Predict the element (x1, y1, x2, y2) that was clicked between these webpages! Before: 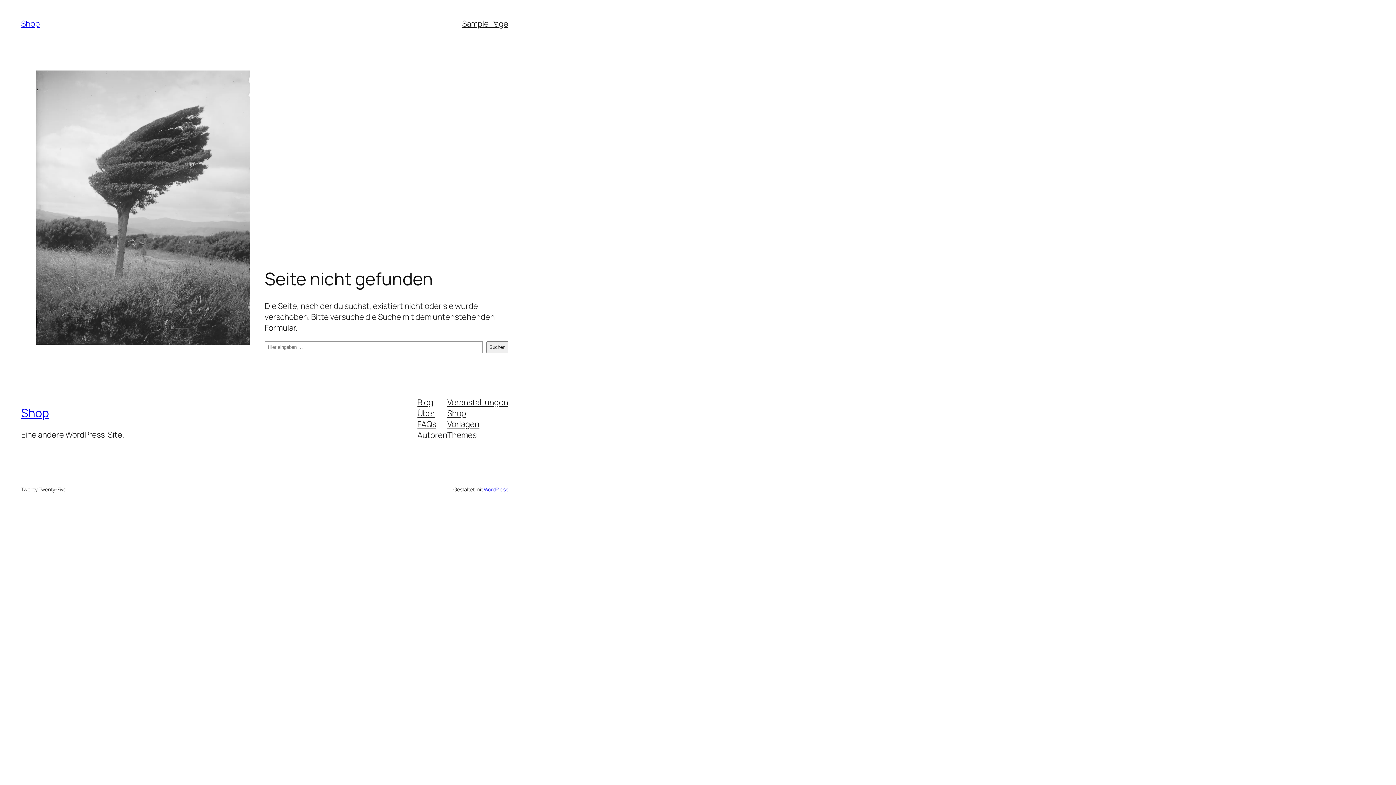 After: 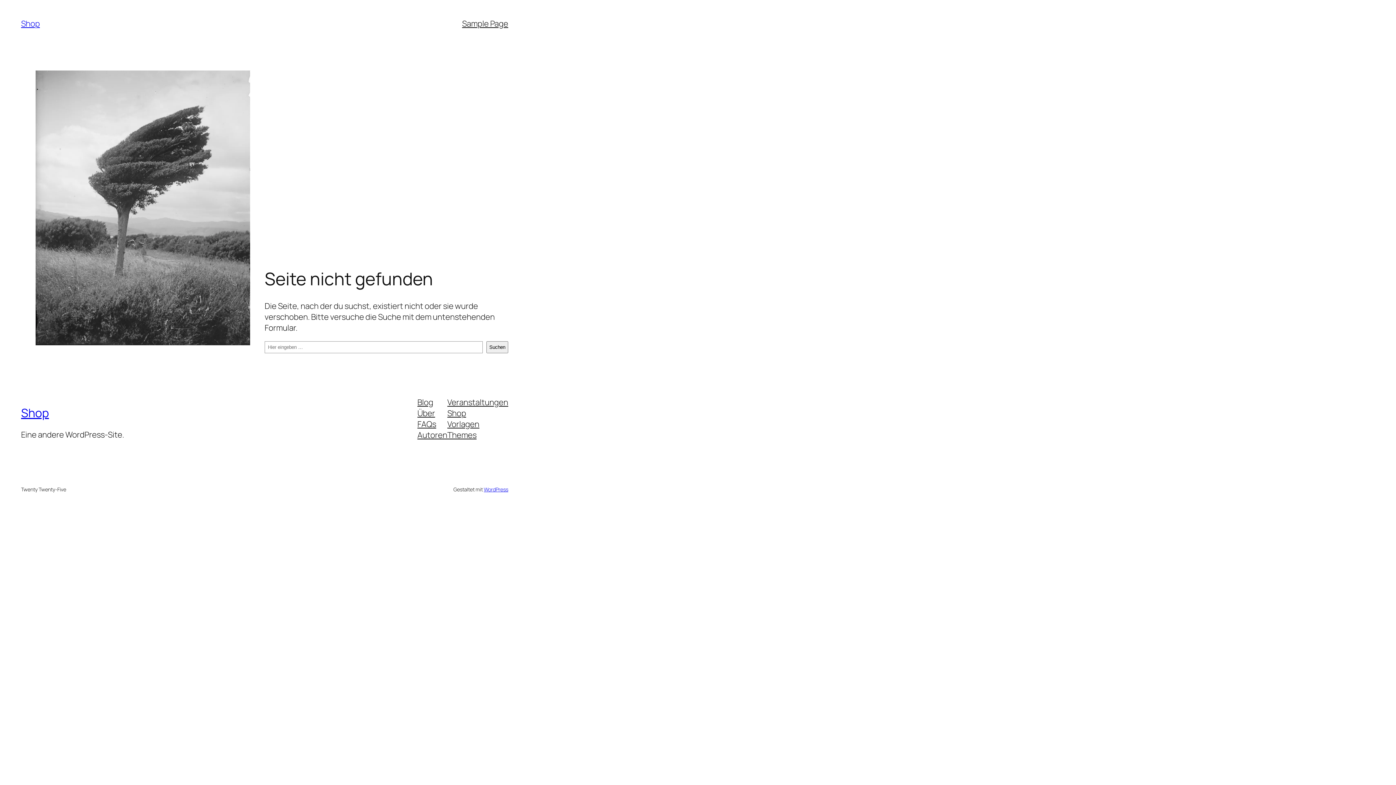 Action: label: Veranstaltungen bbox: (447, 396, 508, 407)